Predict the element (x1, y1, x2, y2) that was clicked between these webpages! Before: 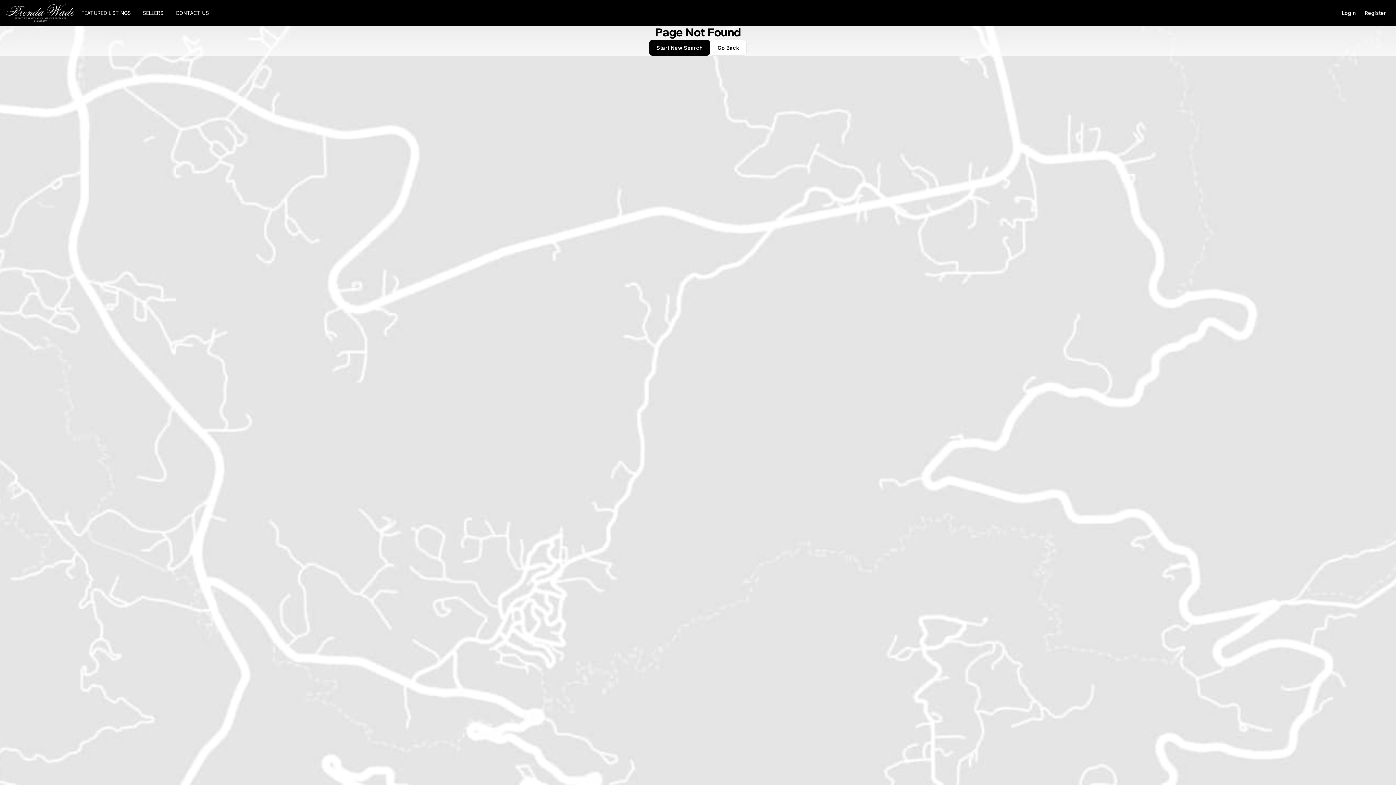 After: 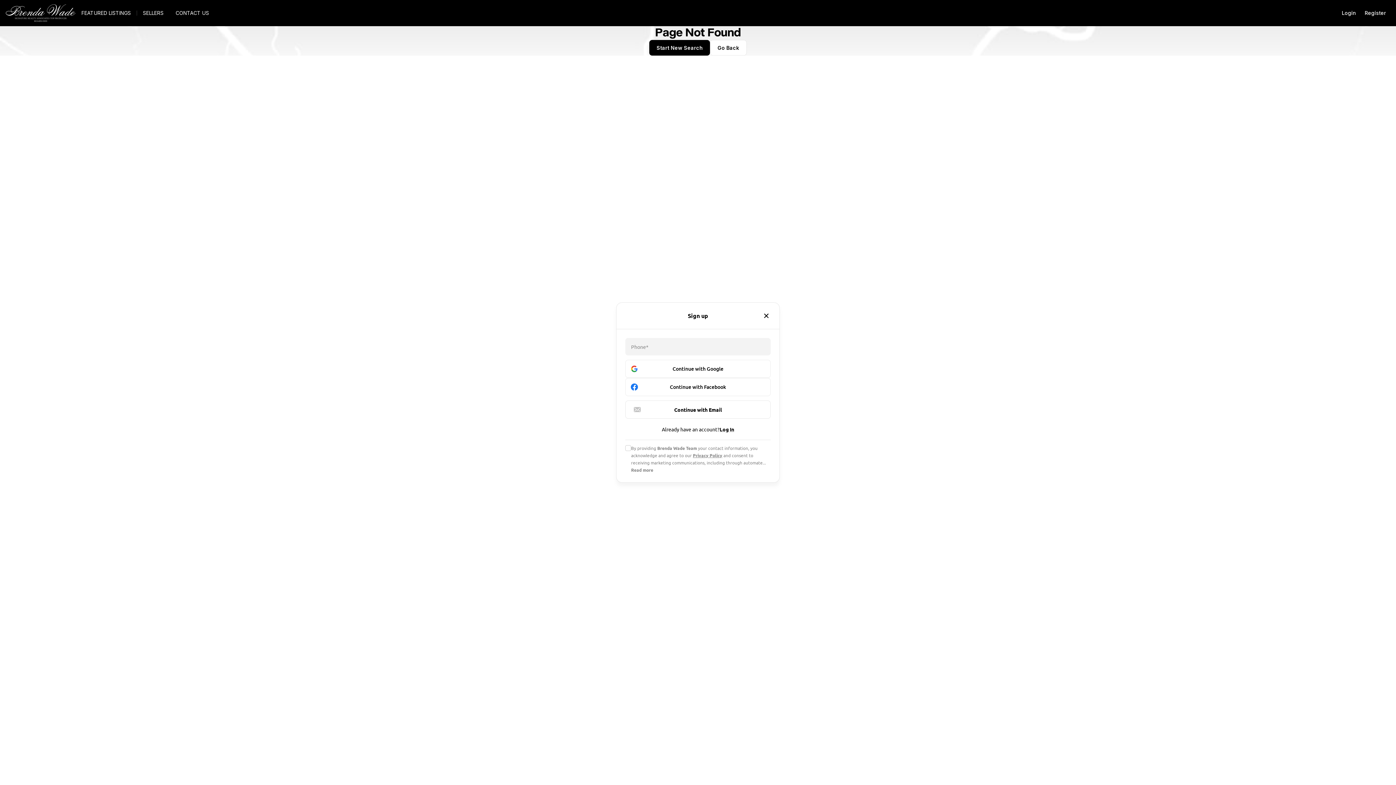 Action: label: Register bbox: (1360, 5, 1390, 20)